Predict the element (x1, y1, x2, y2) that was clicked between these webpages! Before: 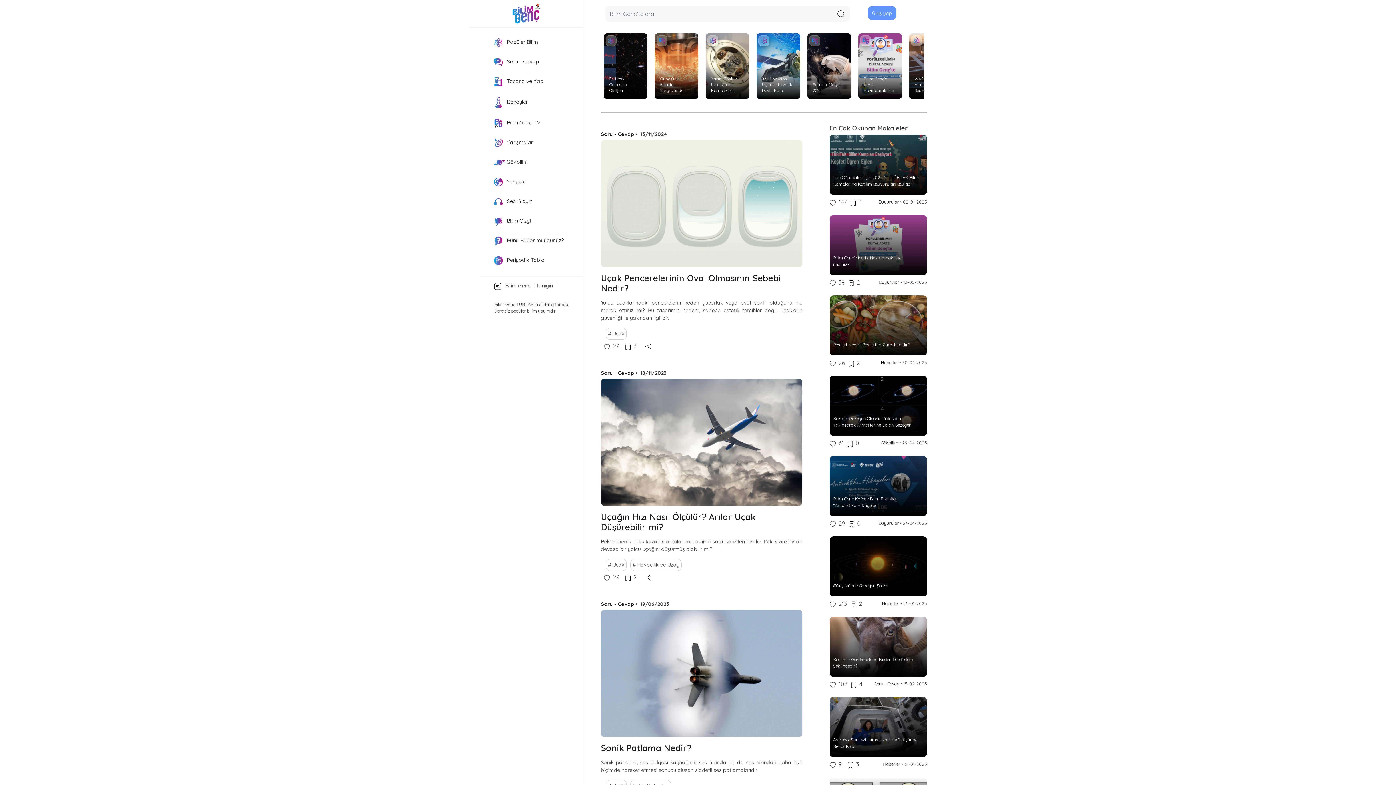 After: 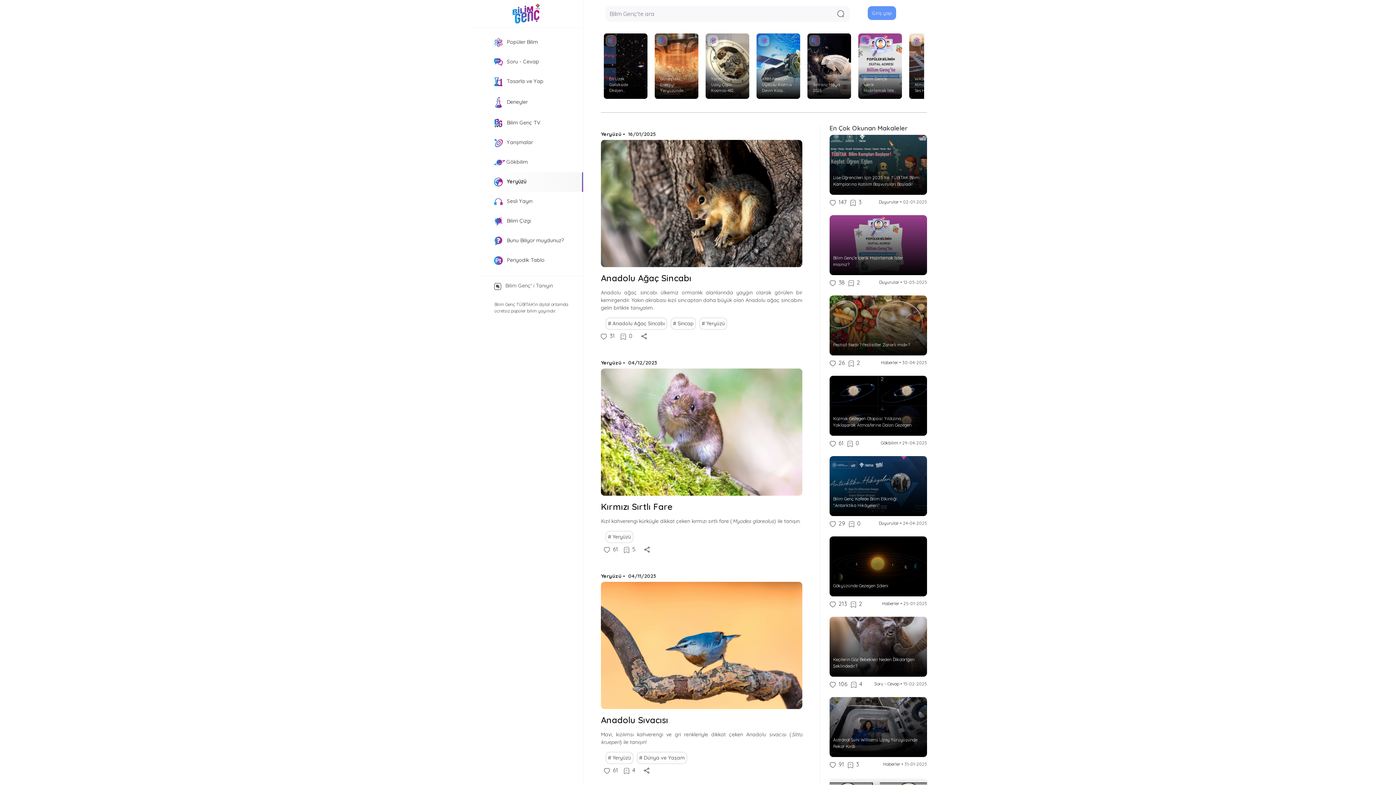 Action: bbox: (488, 172, 583, 192) label:  Yeryüzü